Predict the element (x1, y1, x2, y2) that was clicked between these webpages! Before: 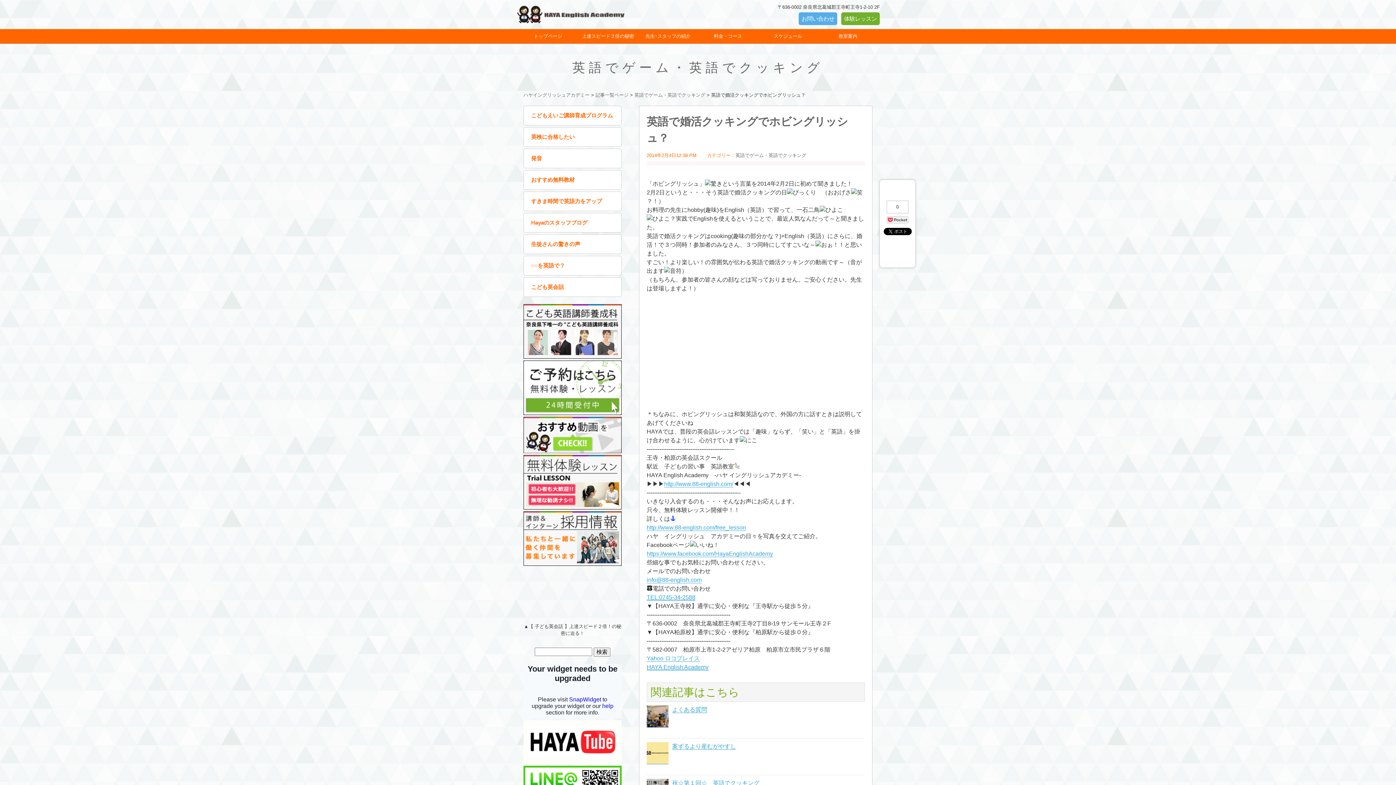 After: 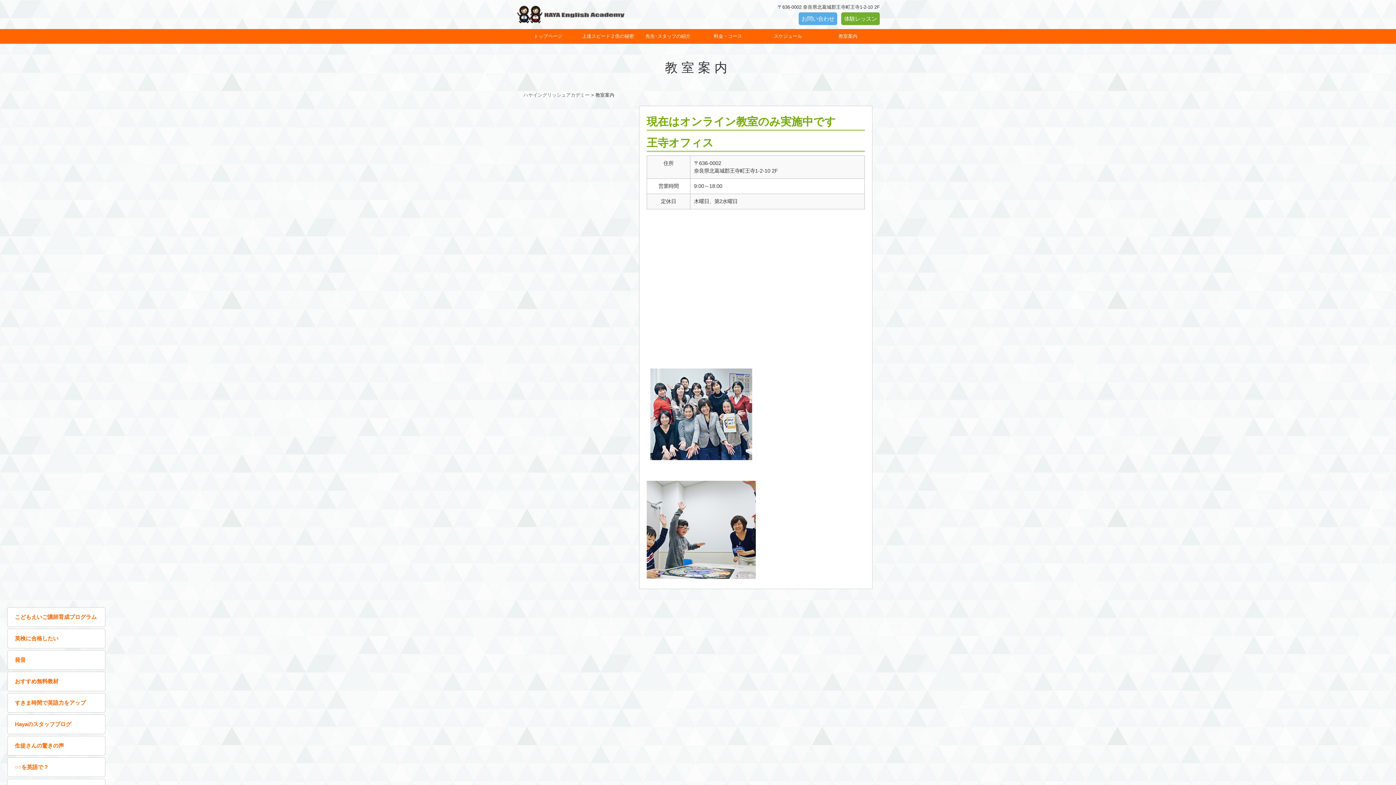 Action: label: 教室案内 bbox: (818, 29, 878, 39)